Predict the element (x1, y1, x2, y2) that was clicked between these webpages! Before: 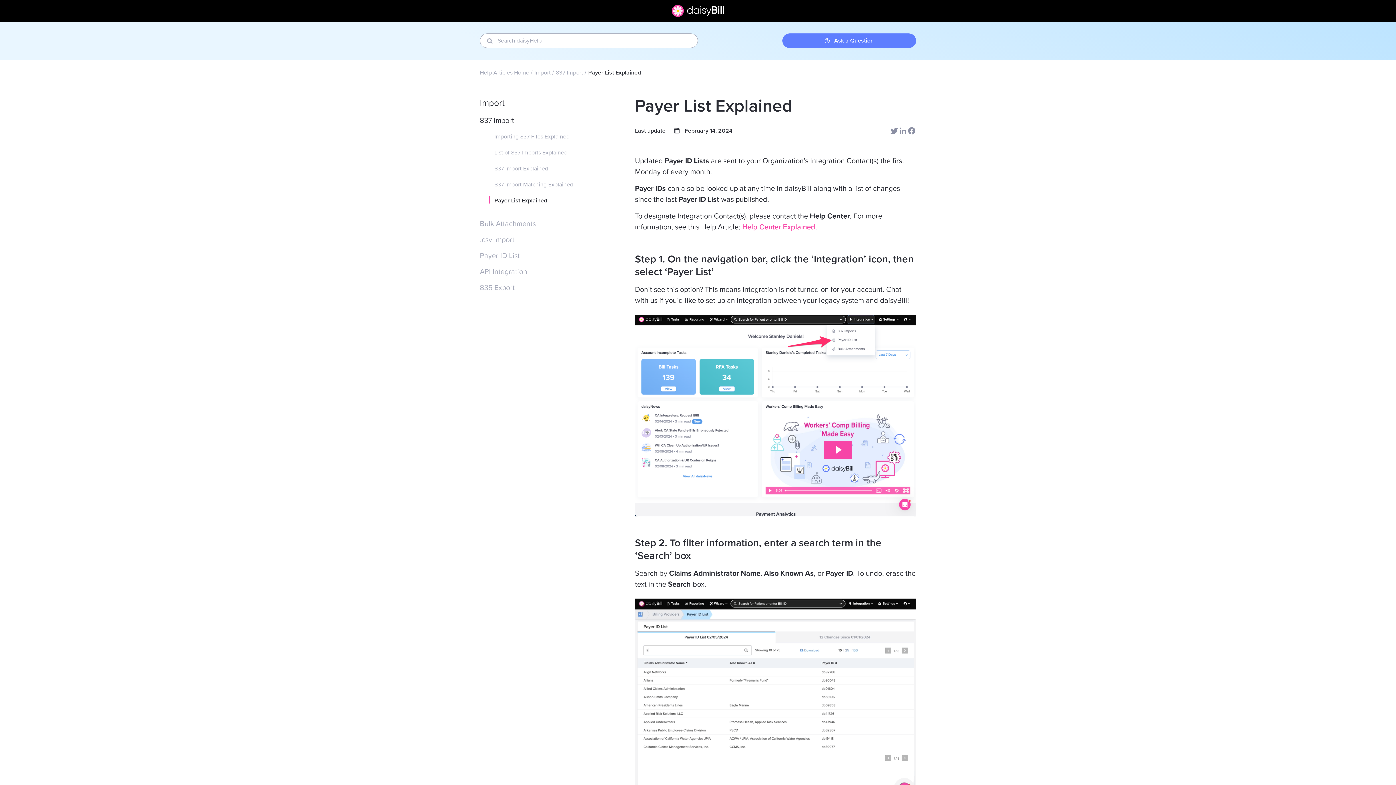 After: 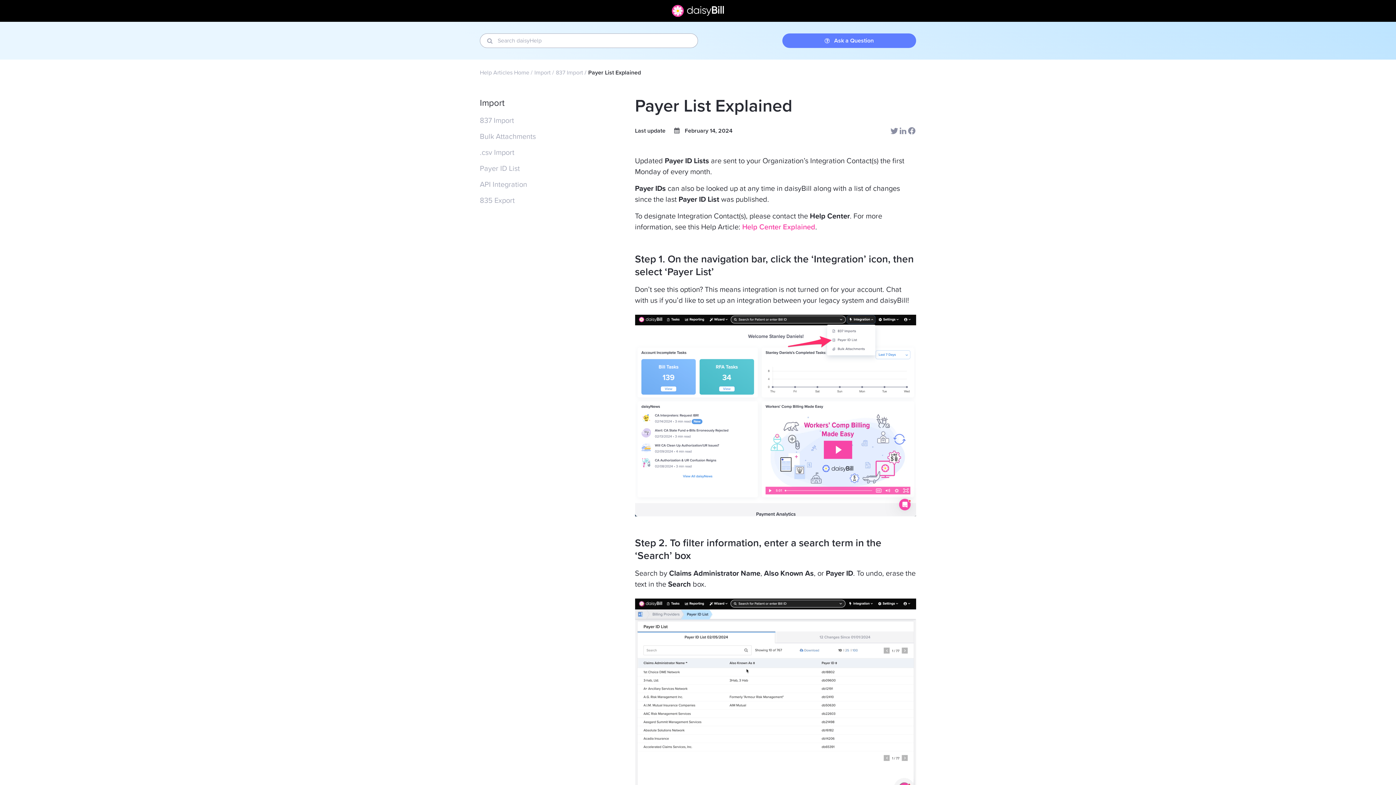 Action: label: 837 Import bbox: (480, 116, 514, 125)